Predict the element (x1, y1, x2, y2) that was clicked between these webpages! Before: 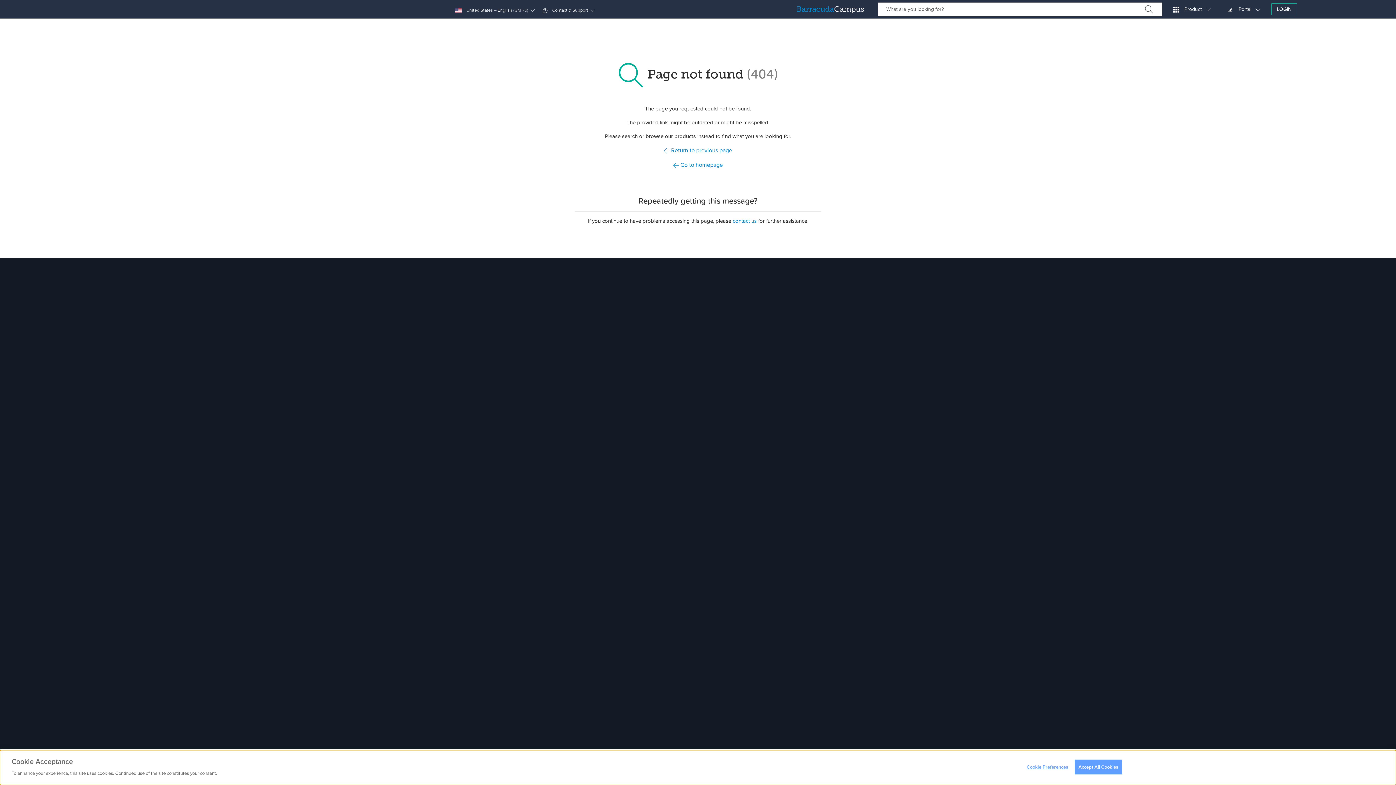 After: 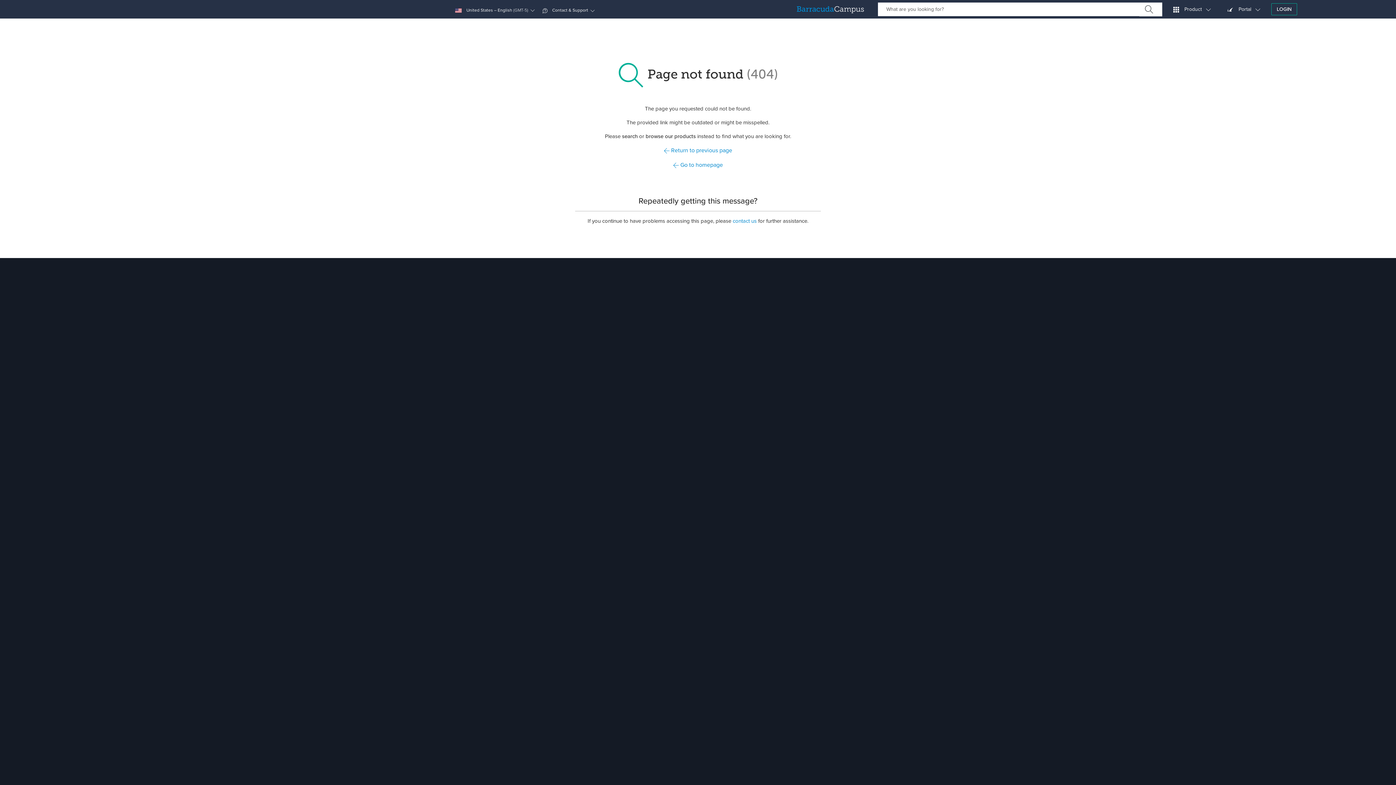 Action: bbox: (1074, 760, 1122, 774) label: Accept All Cookies